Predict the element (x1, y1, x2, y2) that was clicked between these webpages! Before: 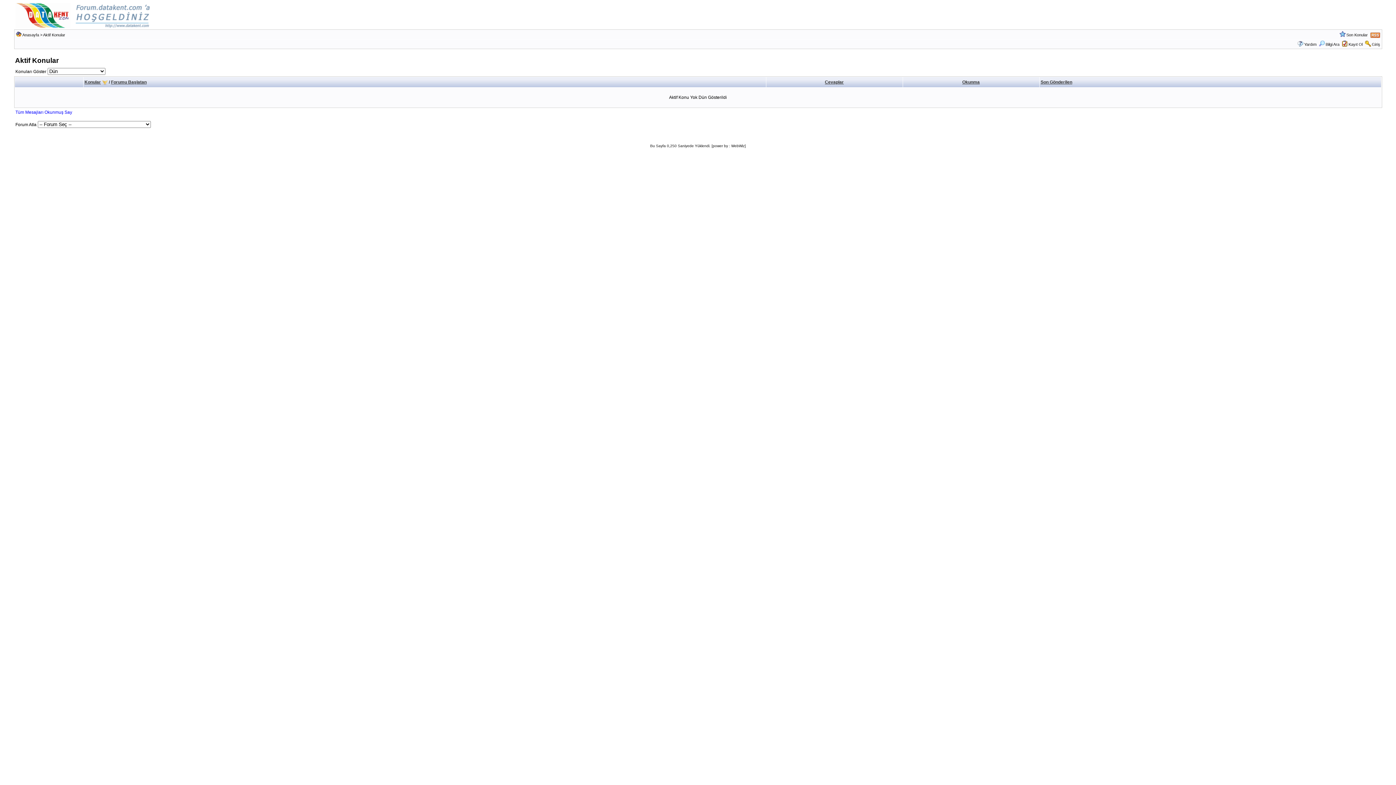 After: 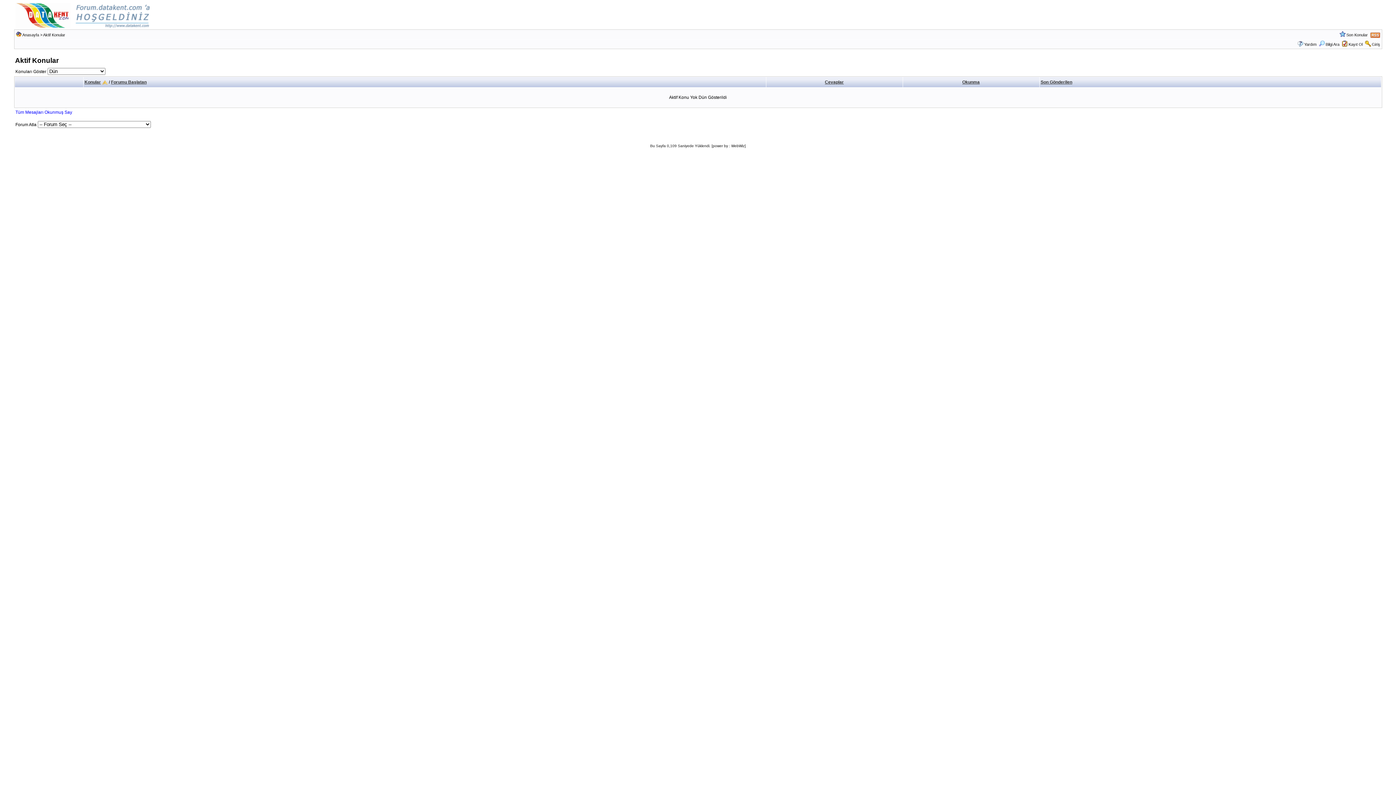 Action: bbox: (102, 79, 107, 84)